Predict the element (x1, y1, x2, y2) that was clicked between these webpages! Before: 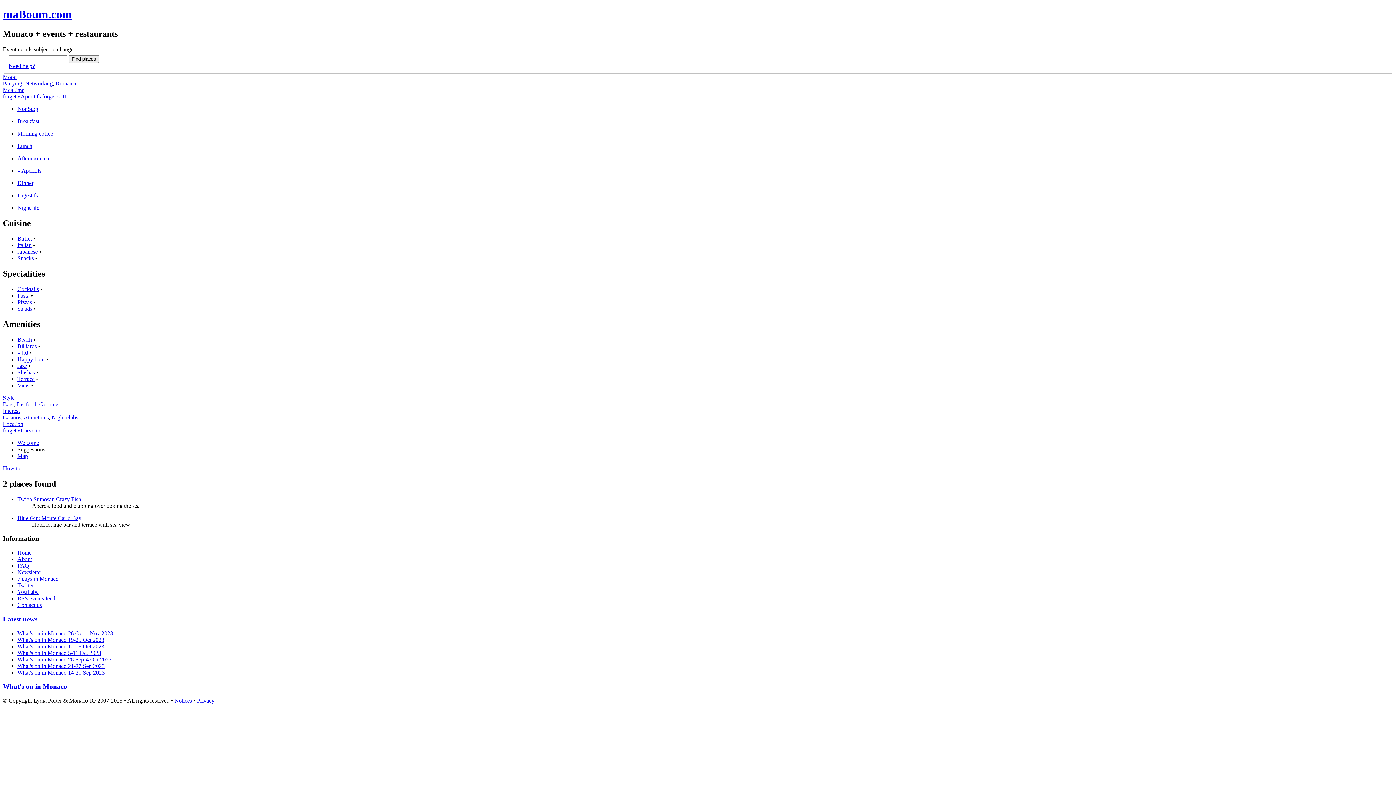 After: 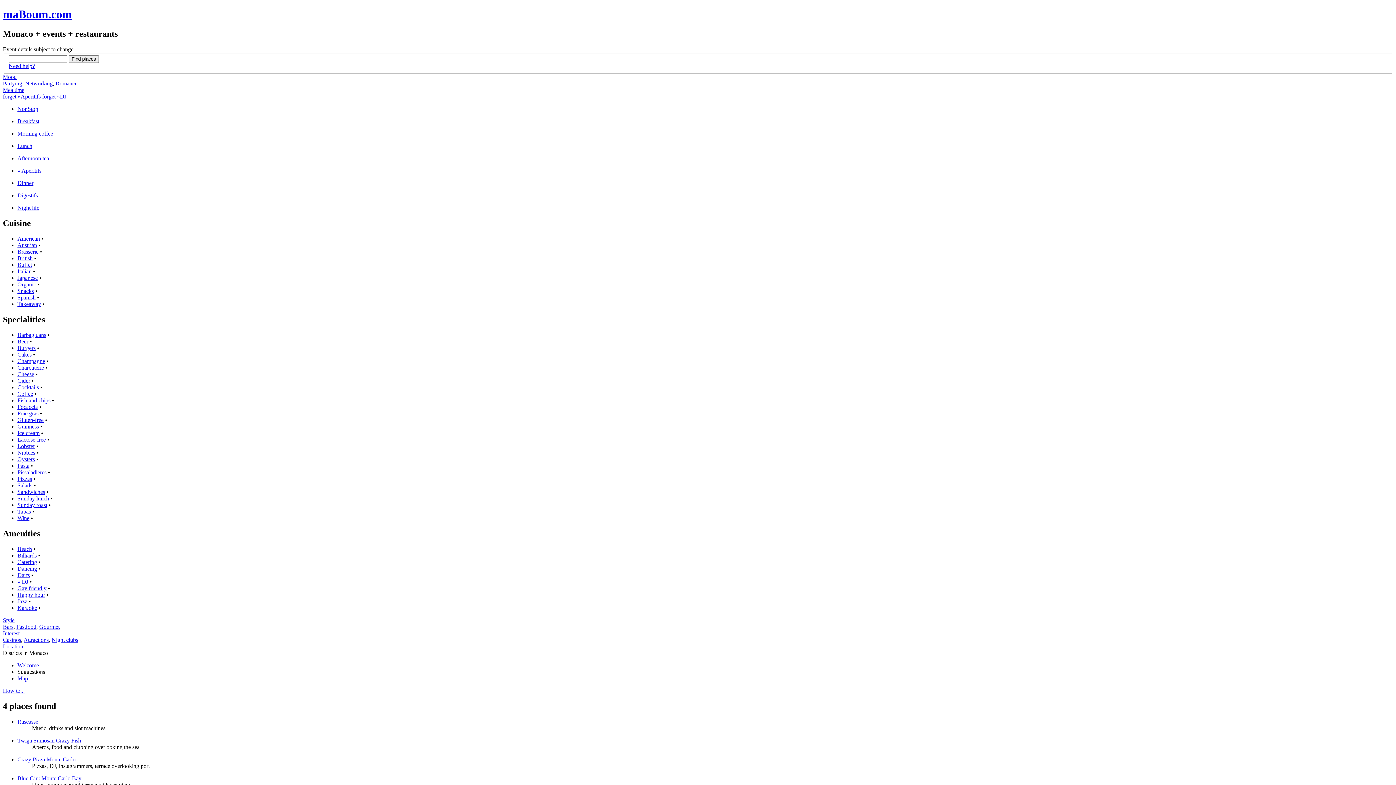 Action: bbox: (2, 427, 40, 433) label: forget »Larvotto